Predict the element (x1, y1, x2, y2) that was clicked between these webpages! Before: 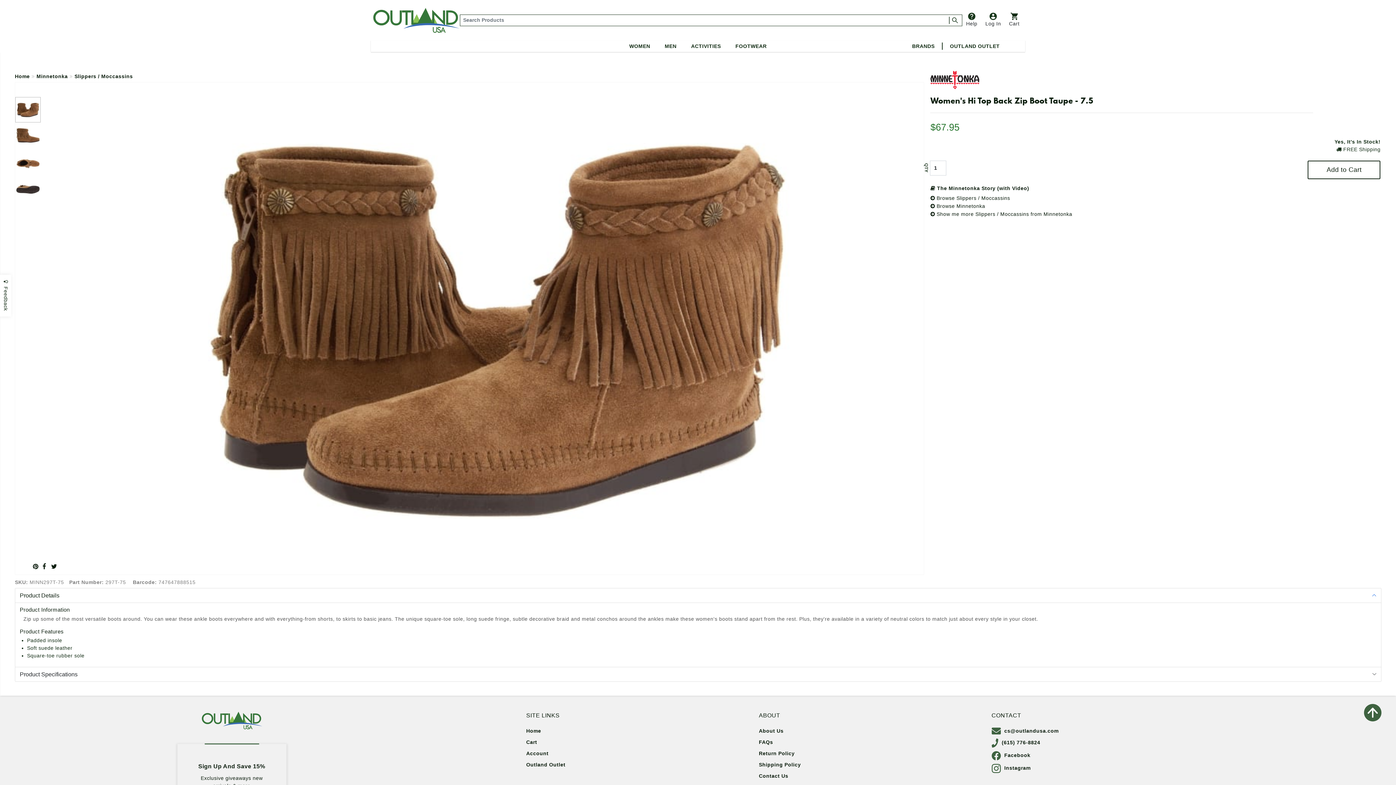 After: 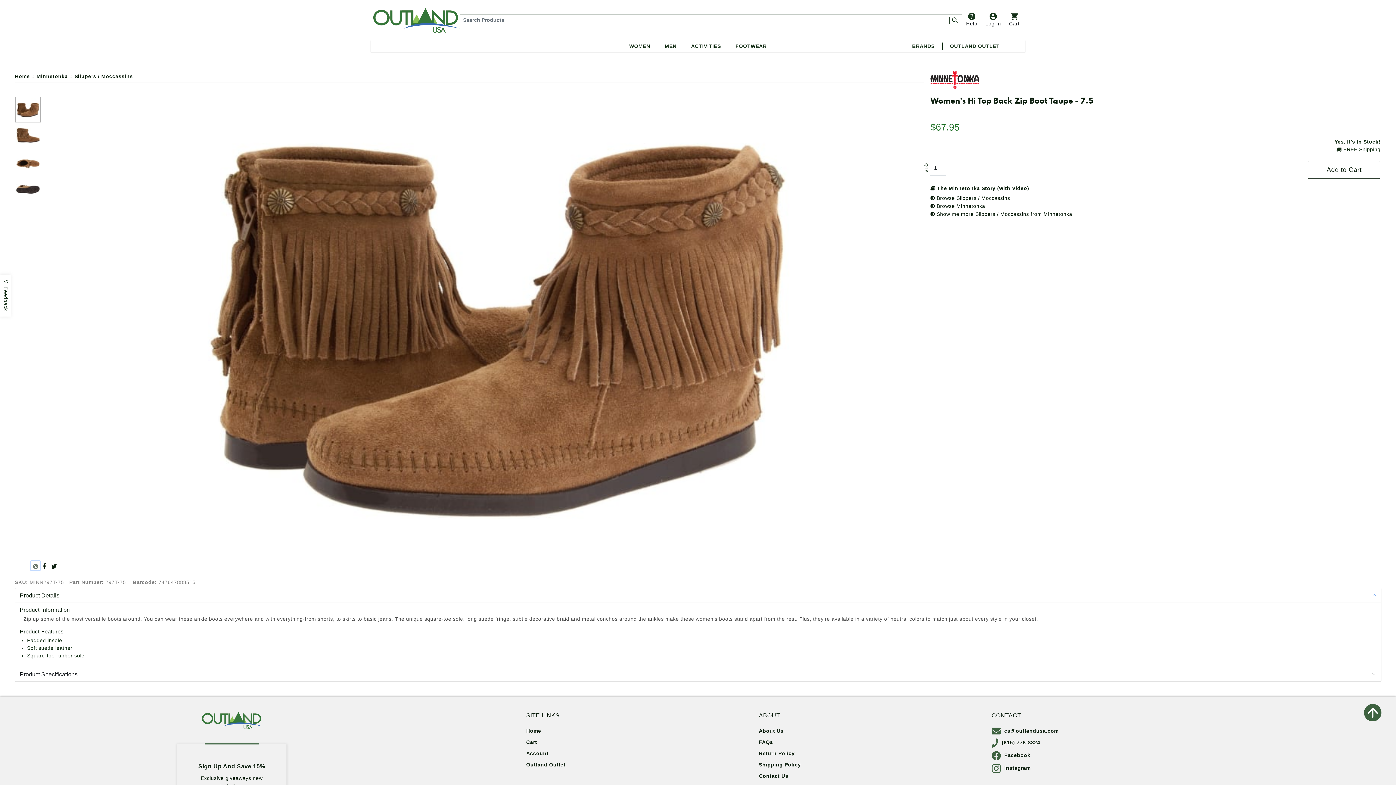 Action: bbox: (30, 561, 39, 570)